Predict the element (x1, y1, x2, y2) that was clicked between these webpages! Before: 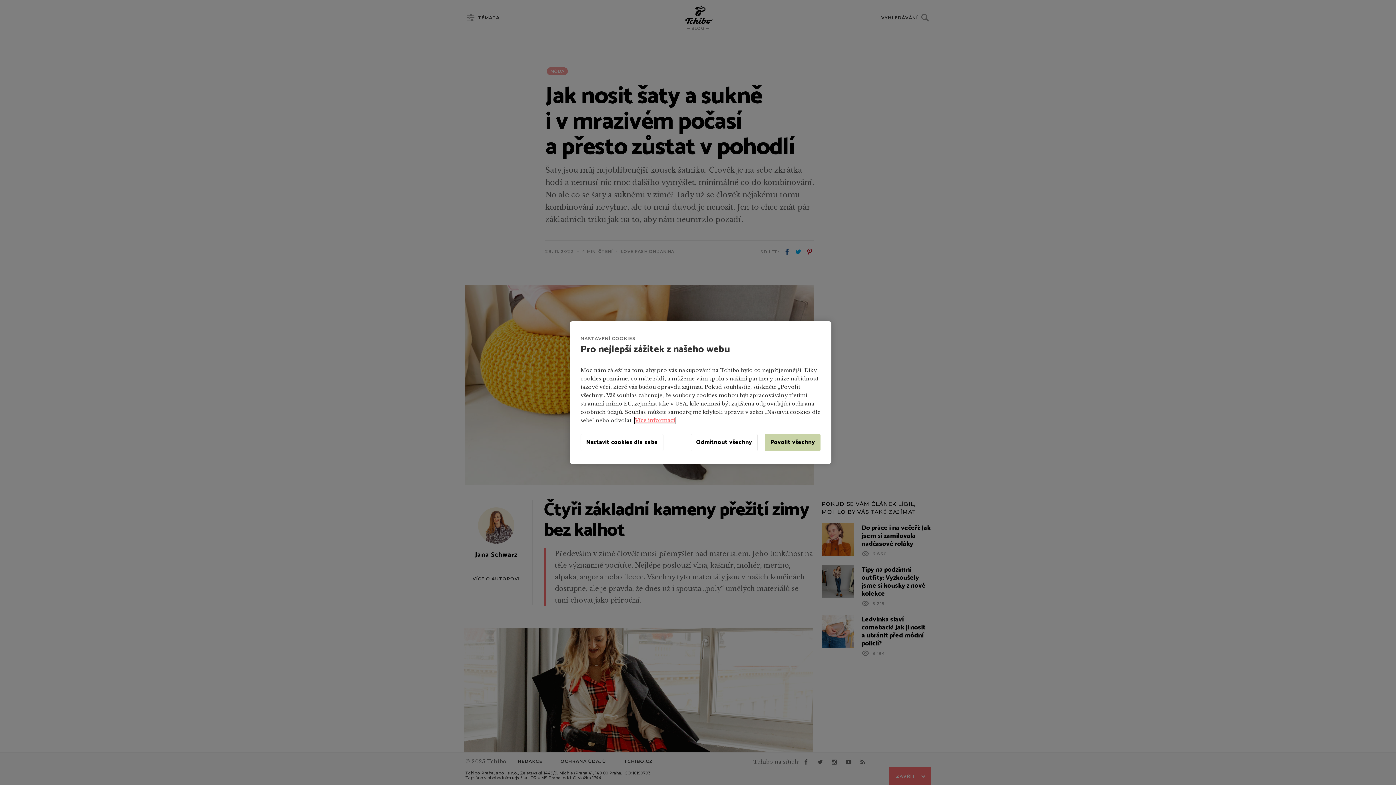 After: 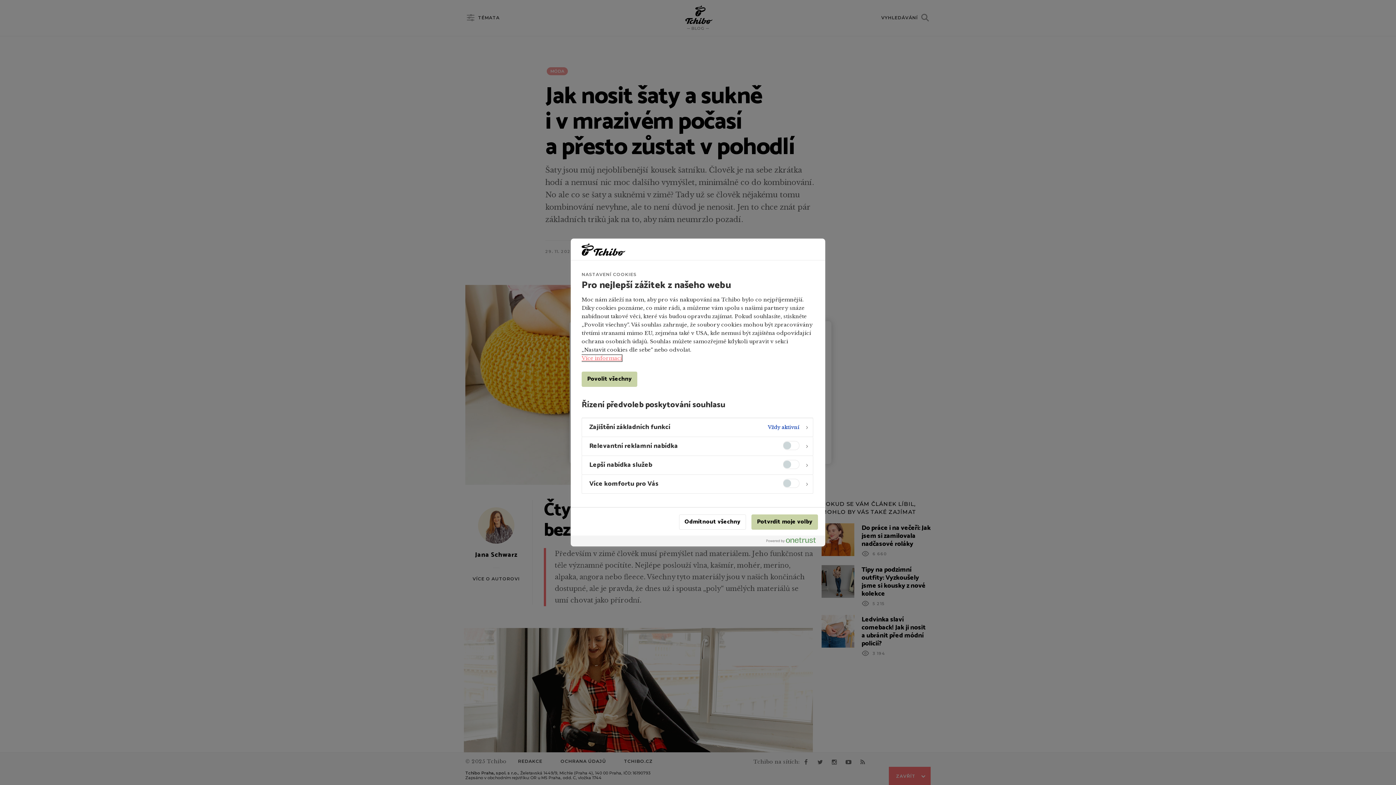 Action: label: Nastavit cookies dle sebe bbox: (580, 433, 663, 451)